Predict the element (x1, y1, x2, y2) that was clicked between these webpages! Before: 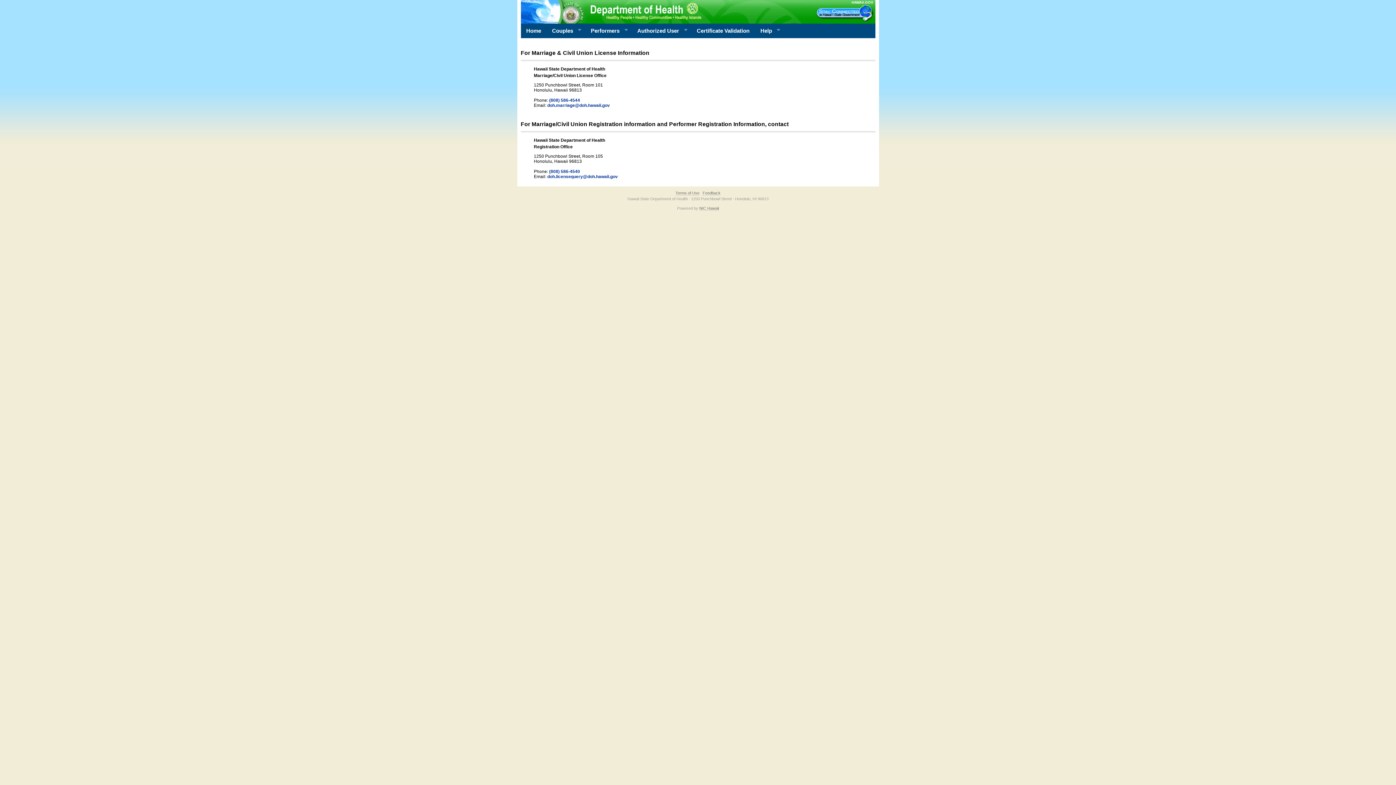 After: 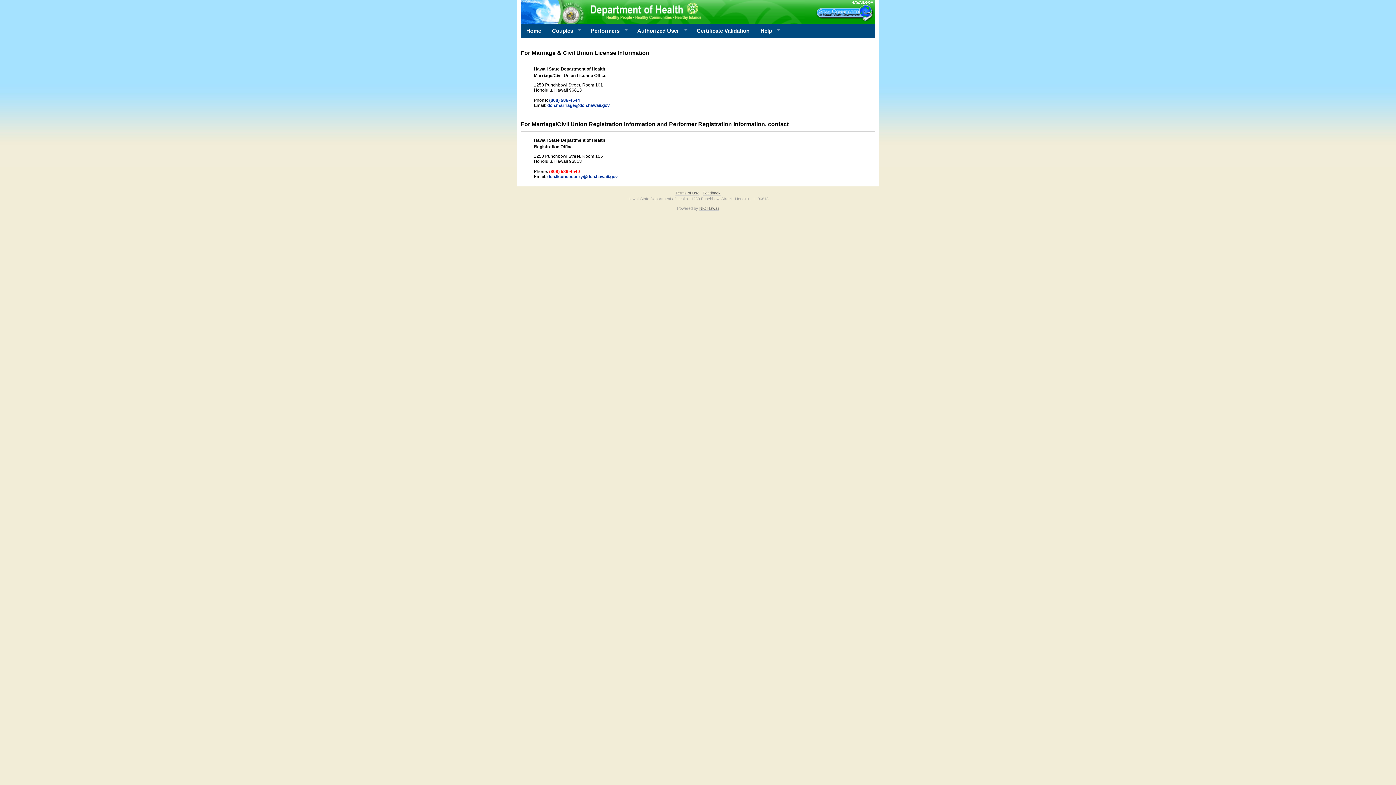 Action: label: (808) 586-4540 bbox: (549, 169, 580, 174)